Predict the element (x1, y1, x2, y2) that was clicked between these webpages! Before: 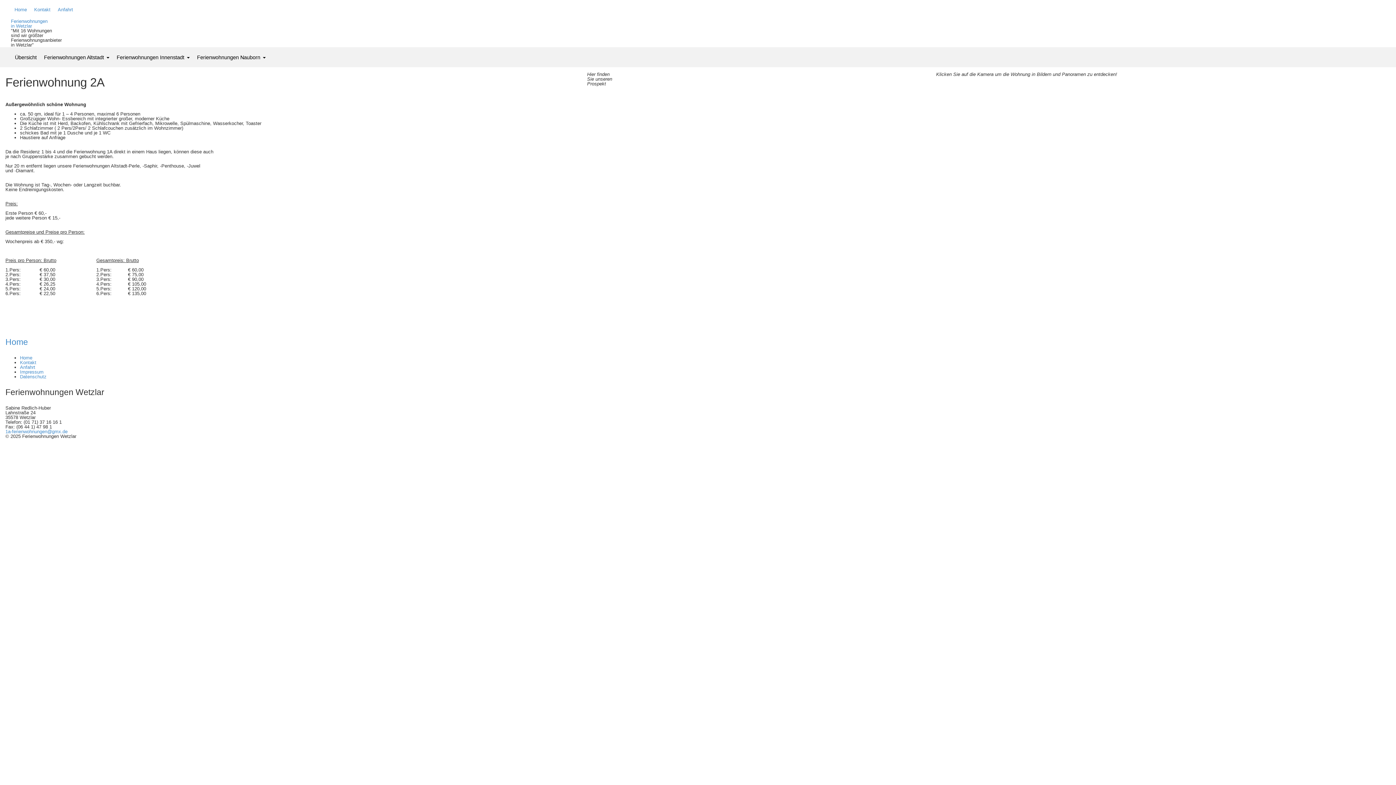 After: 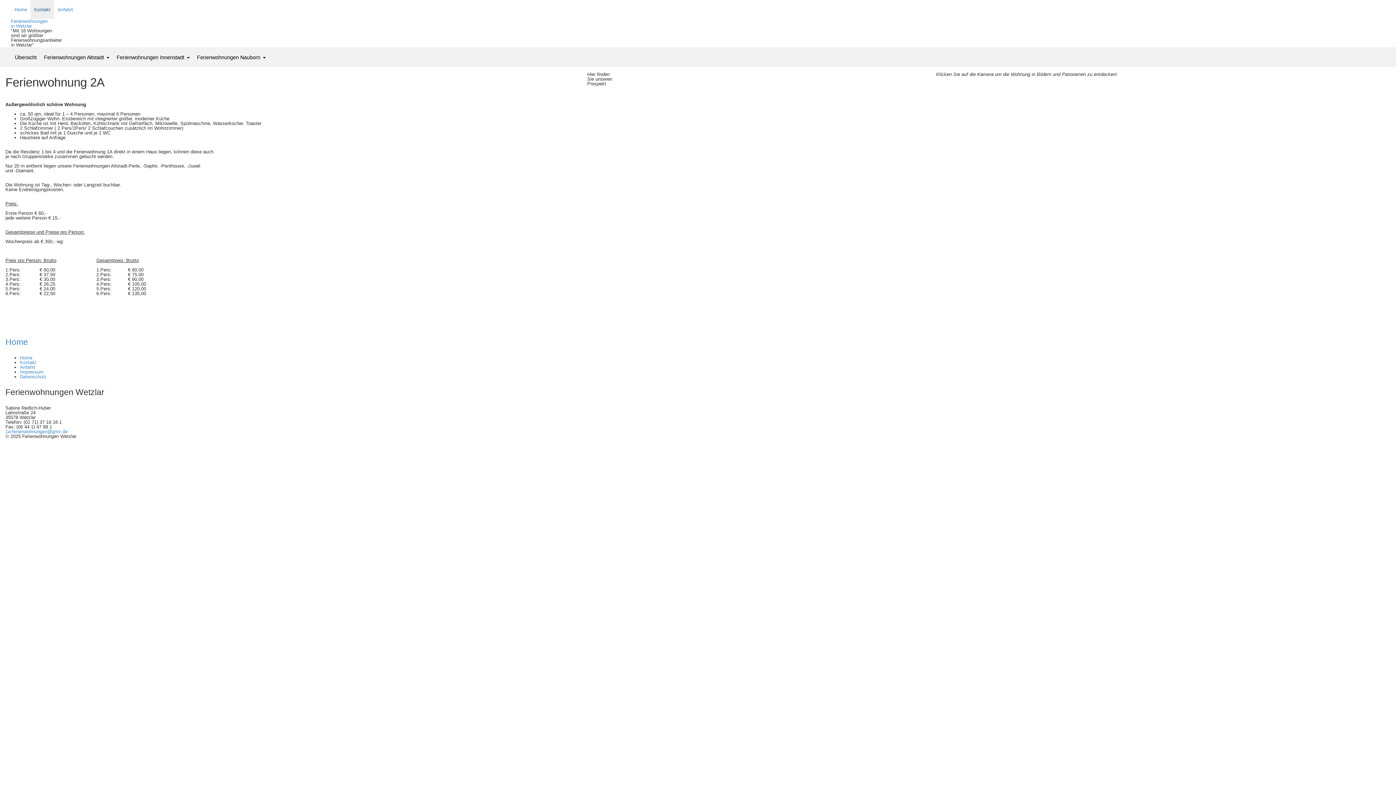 Action: label: Kontakt bbox: (30, 0, 54, 18)